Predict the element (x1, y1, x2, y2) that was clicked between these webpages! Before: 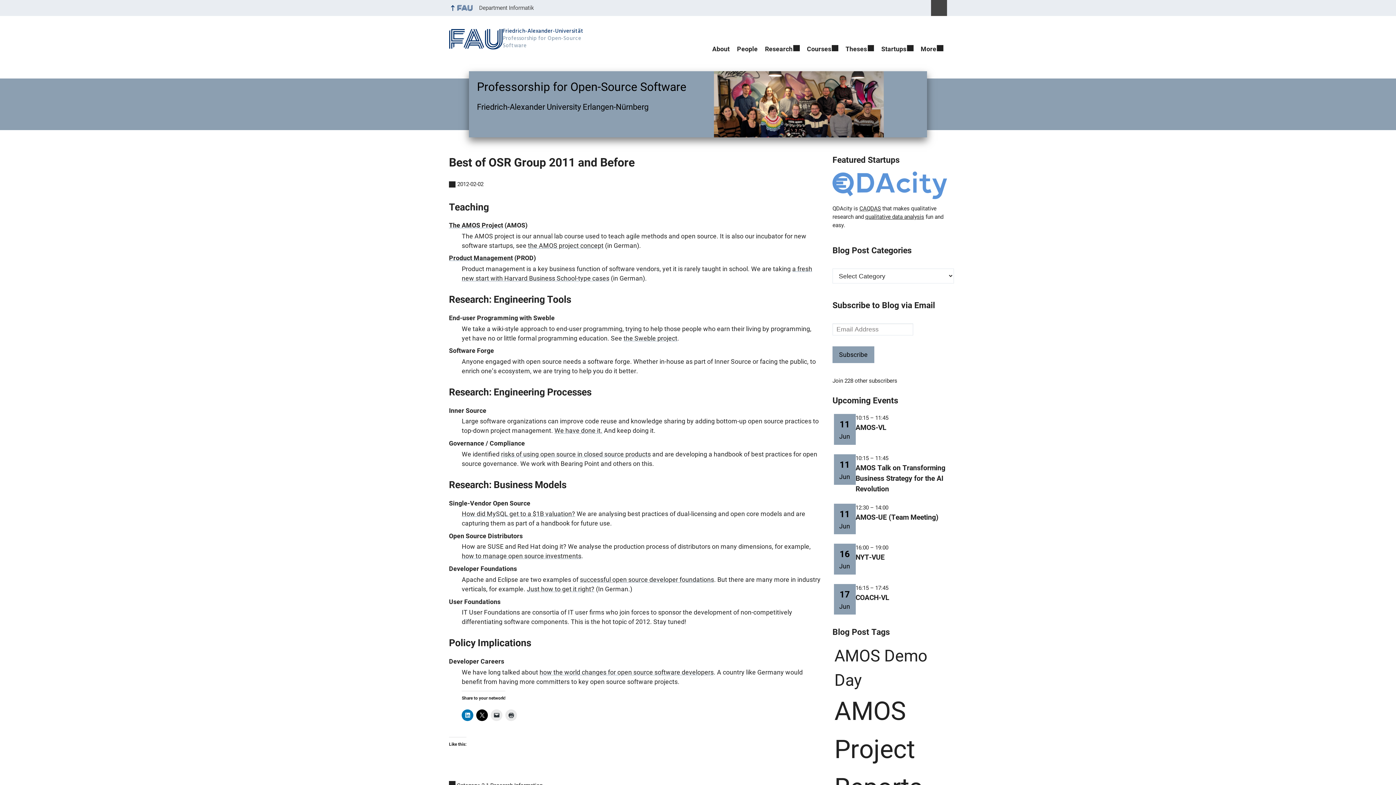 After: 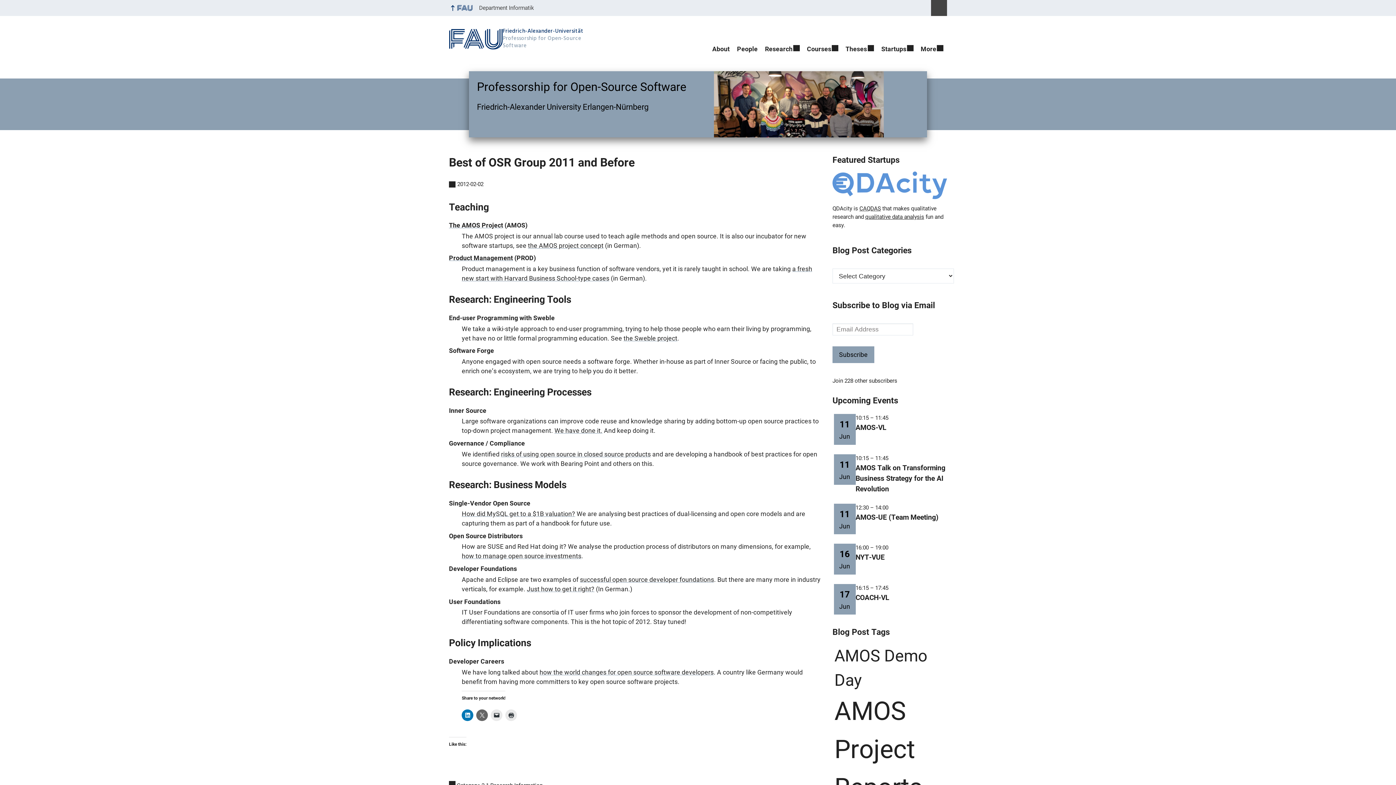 Action: bbox: (476, 709, 488, 721)